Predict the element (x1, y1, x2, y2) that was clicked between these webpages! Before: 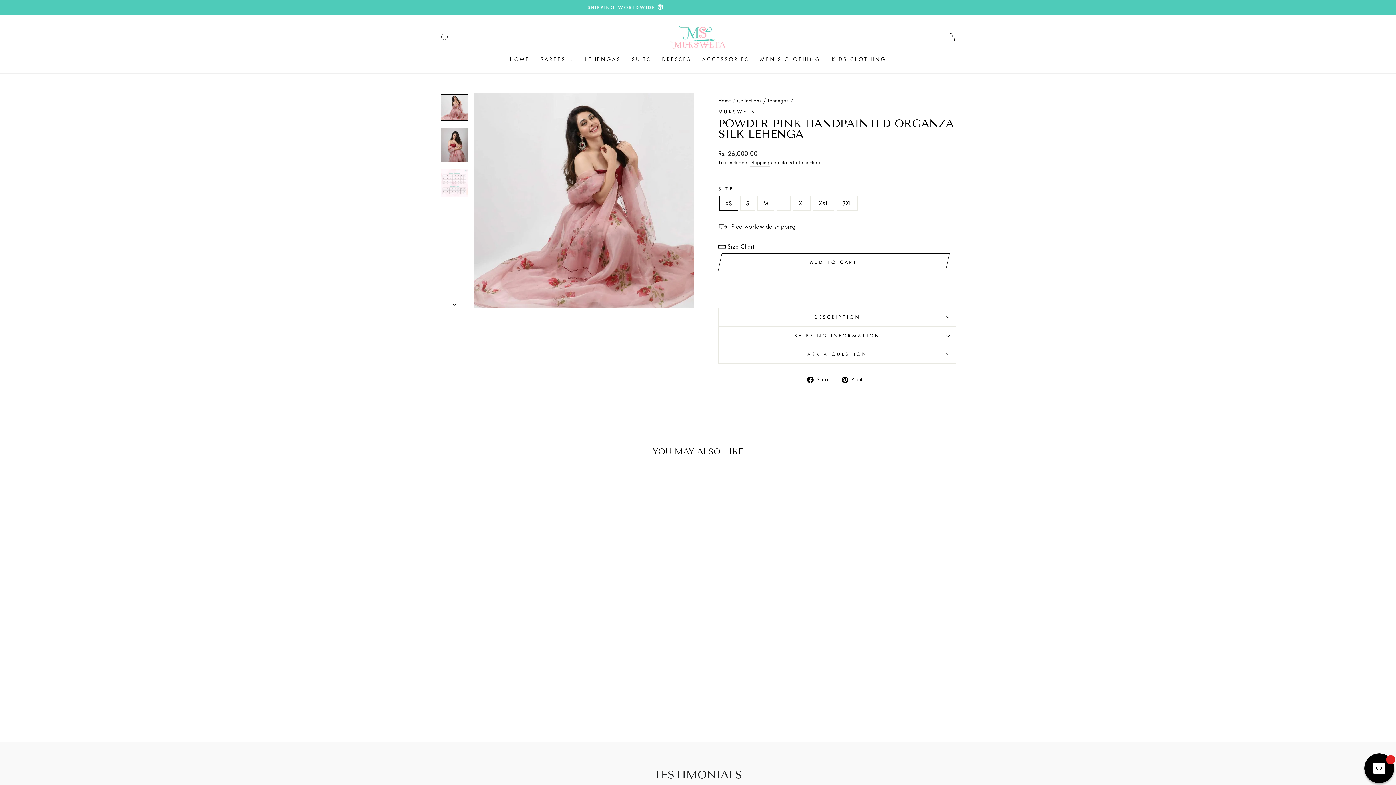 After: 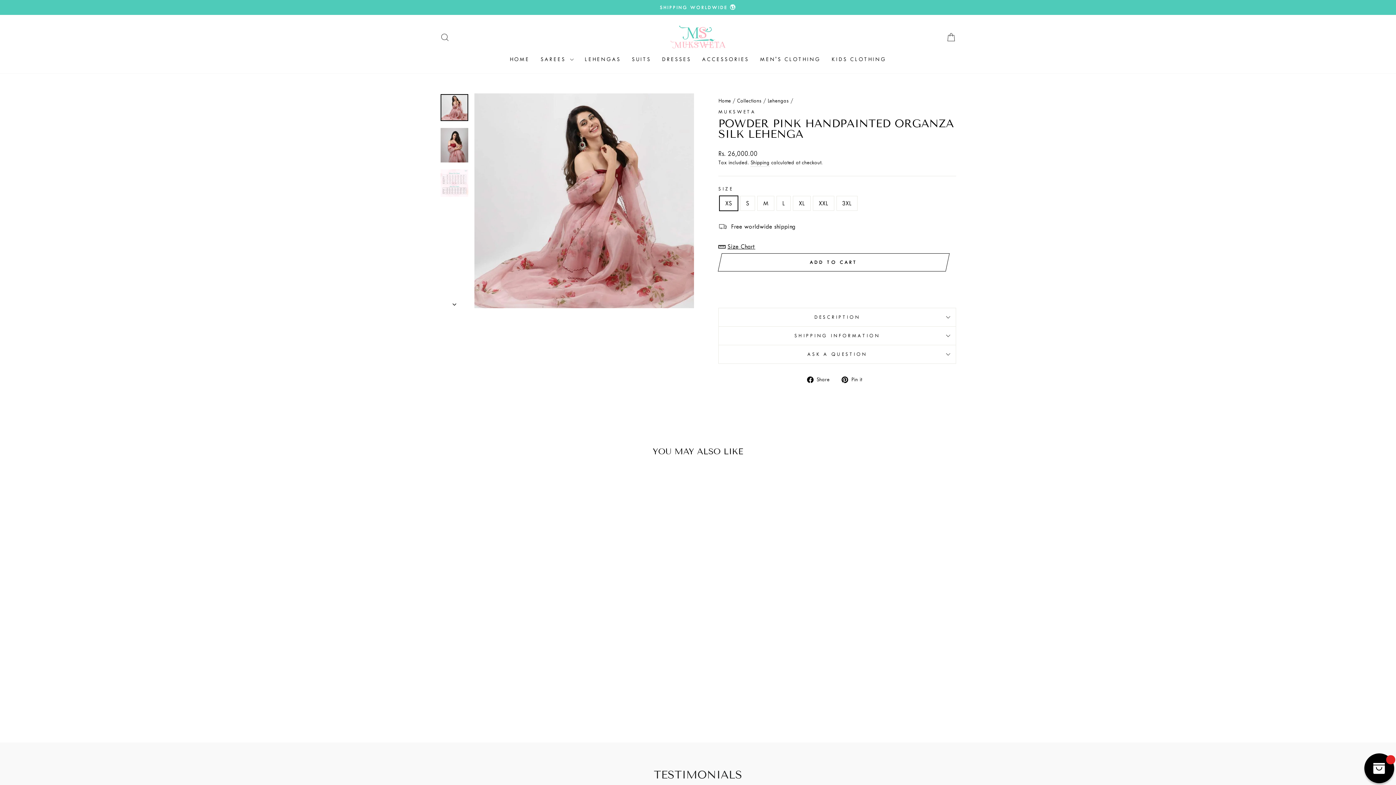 Action: bbox: (722, 253, 945, 271) label: ADD TO CART